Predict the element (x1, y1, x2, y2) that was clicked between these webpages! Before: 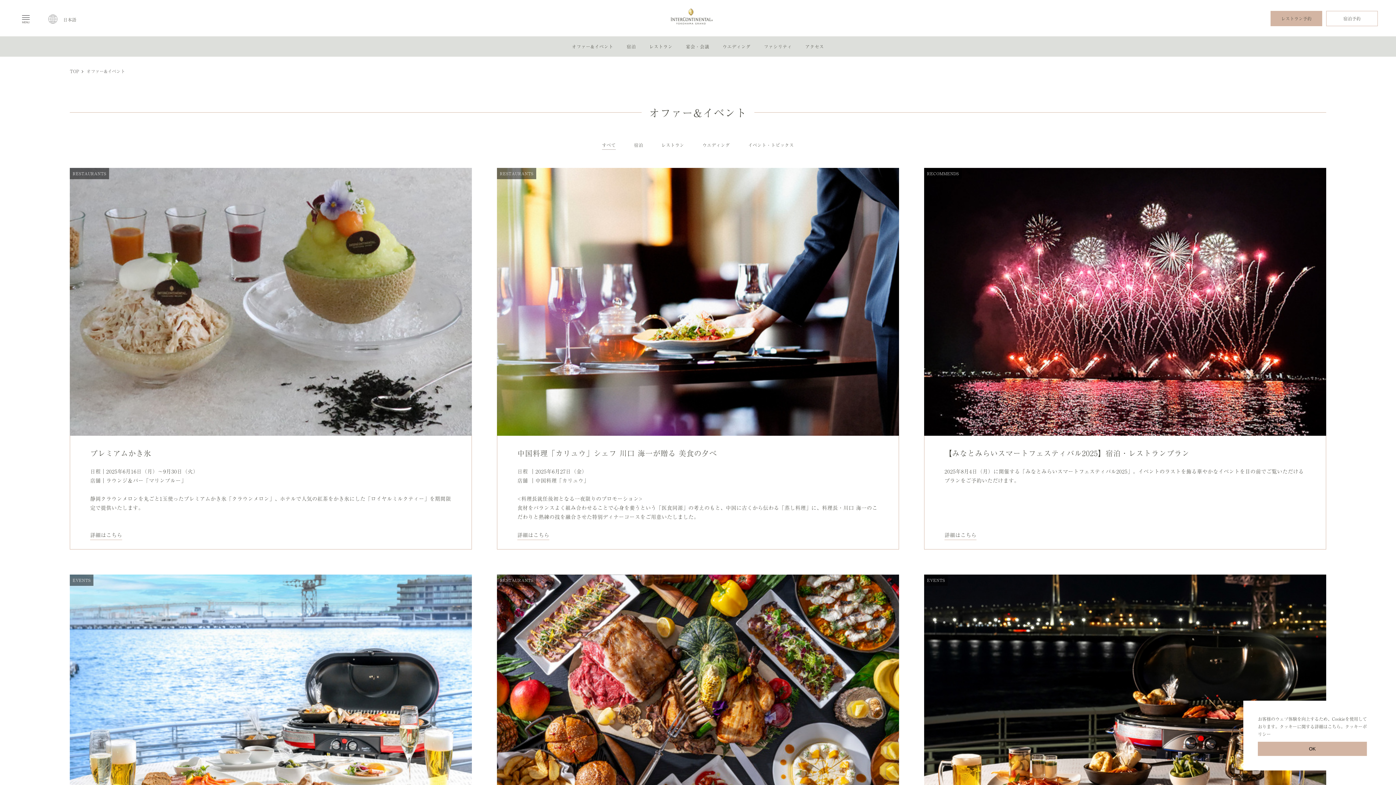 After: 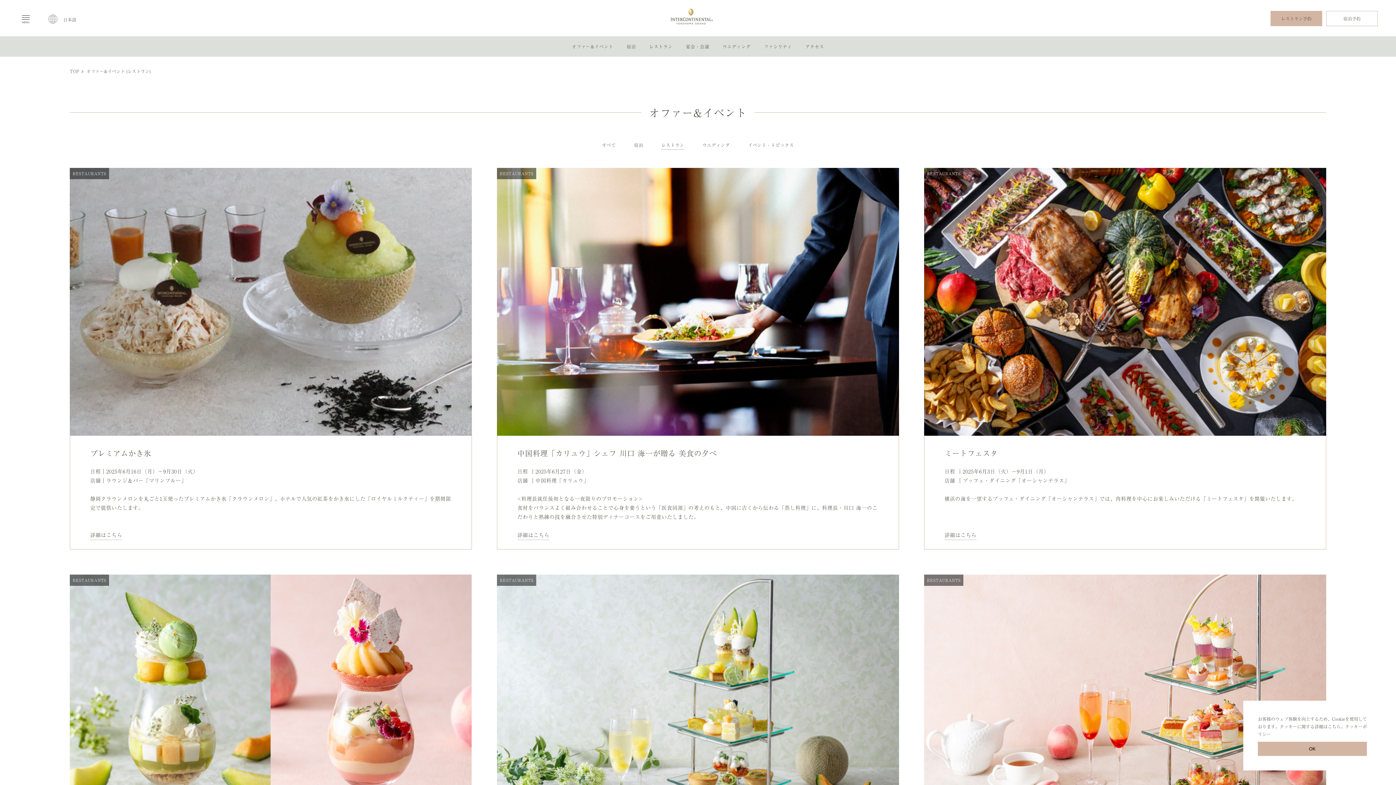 Action: label: レストラン bbox: (661, 140, 684, 149)